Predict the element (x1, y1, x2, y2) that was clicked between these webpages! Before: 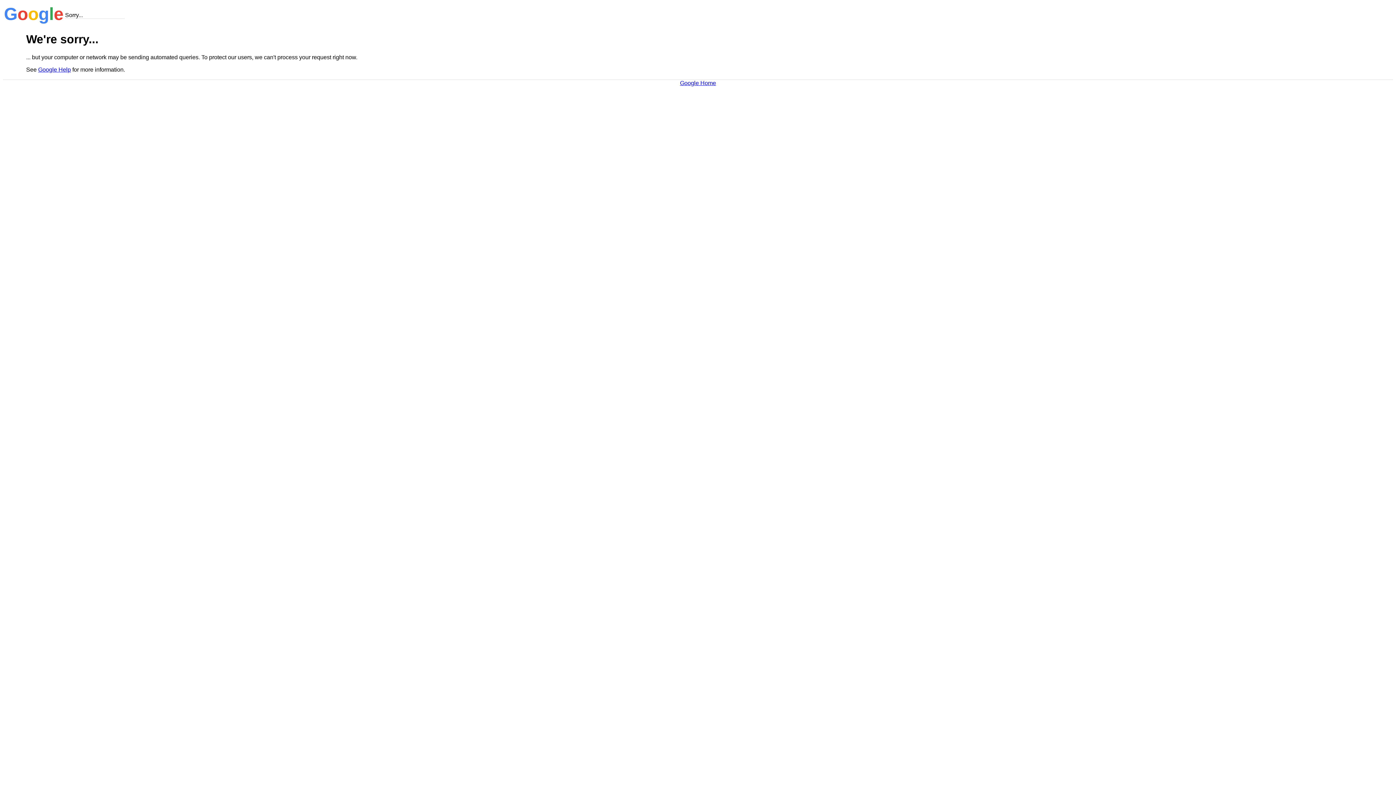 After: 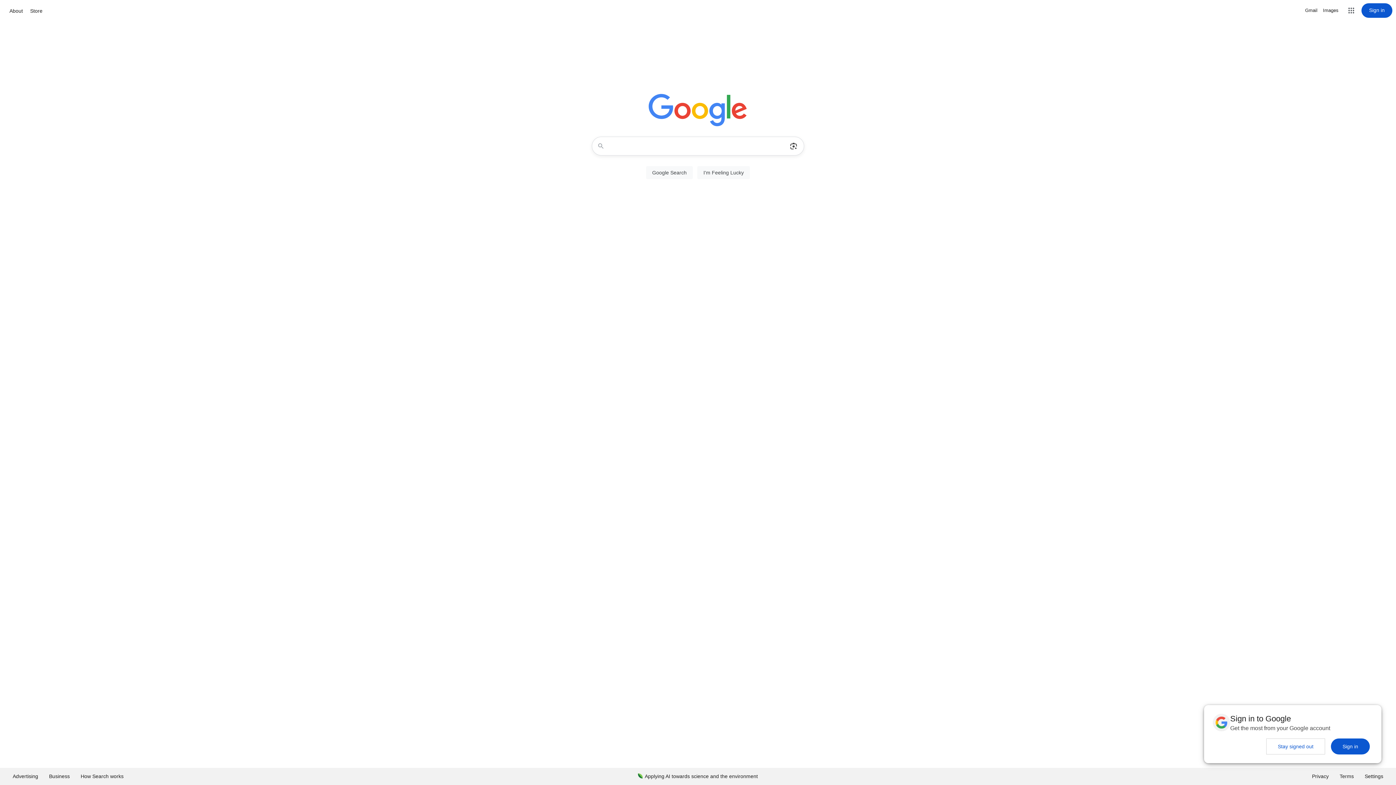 Action: bbox: (680, 79, 716, 86) label: Google Home